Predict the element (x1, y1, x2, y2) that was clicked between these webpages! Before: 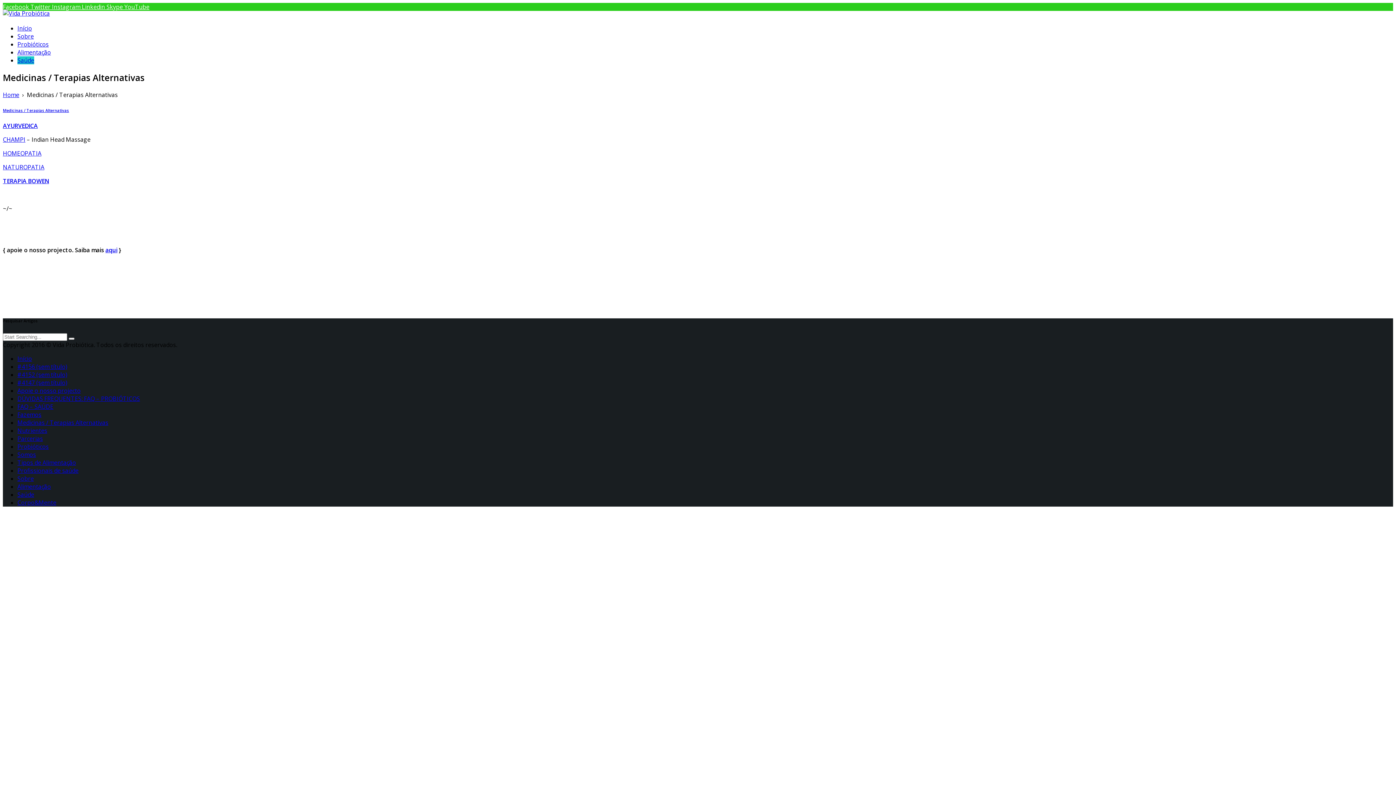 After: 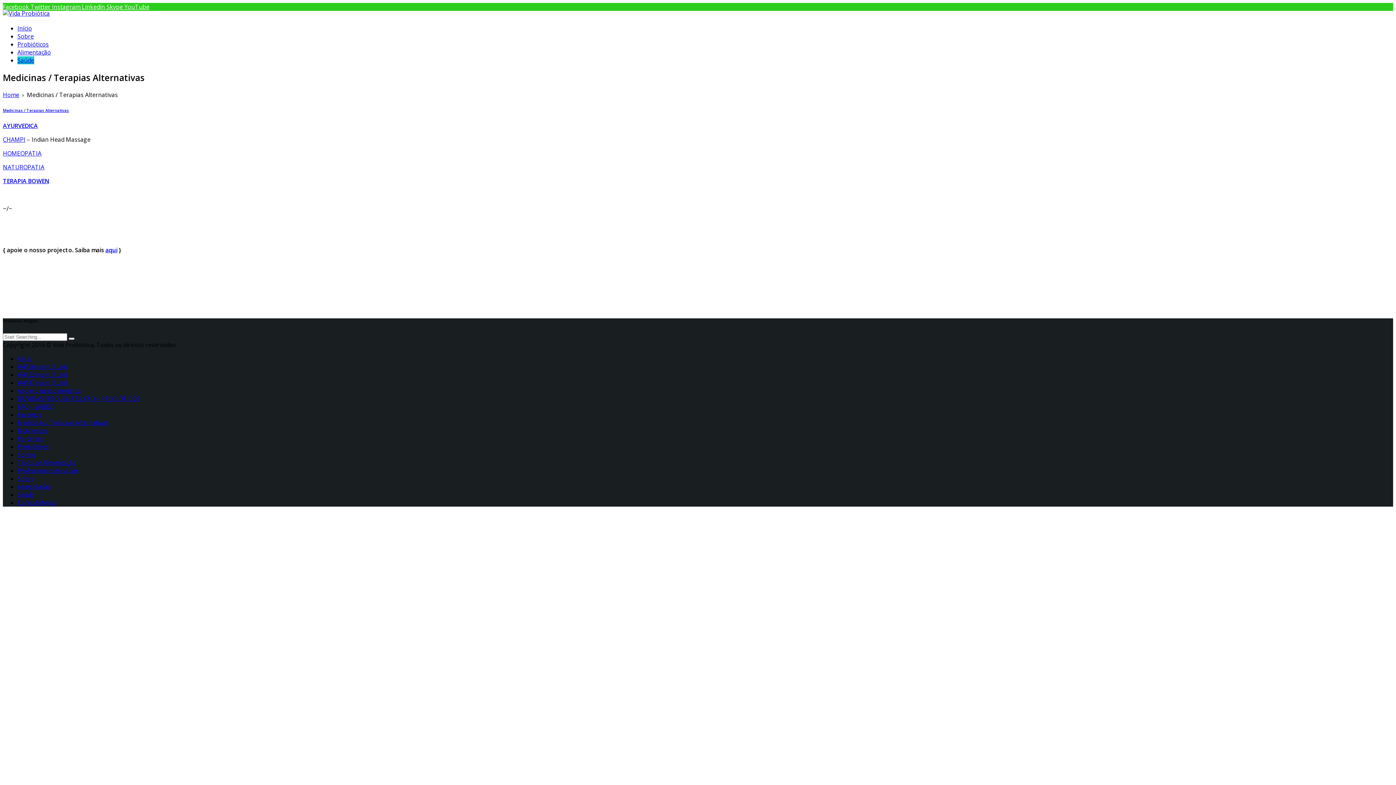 Action: bbox: (2, 2, 30, 10) label: Facebook 